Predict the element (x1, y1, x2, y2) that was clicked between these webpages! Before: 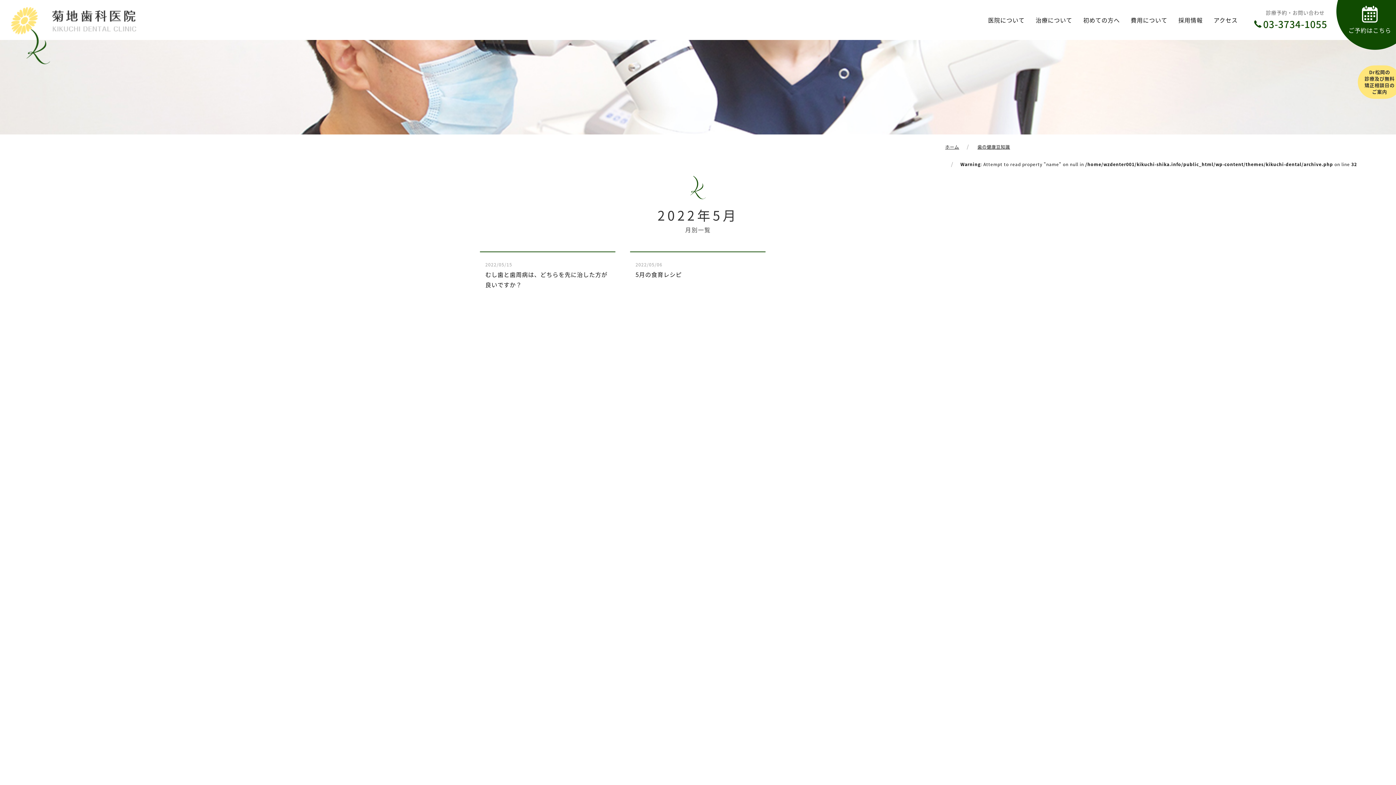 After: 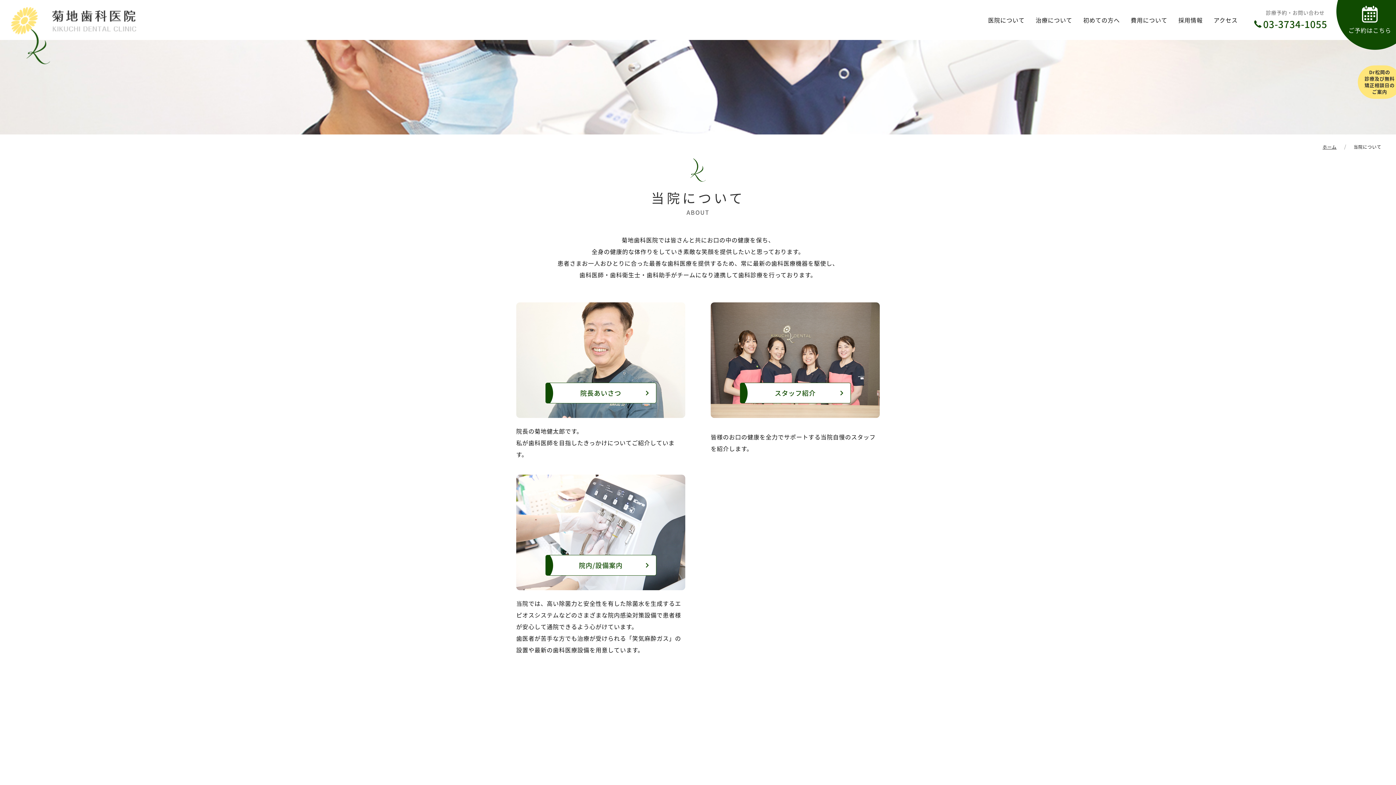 Action: bbox: (982, 9, 1030, 30) label: 医院について